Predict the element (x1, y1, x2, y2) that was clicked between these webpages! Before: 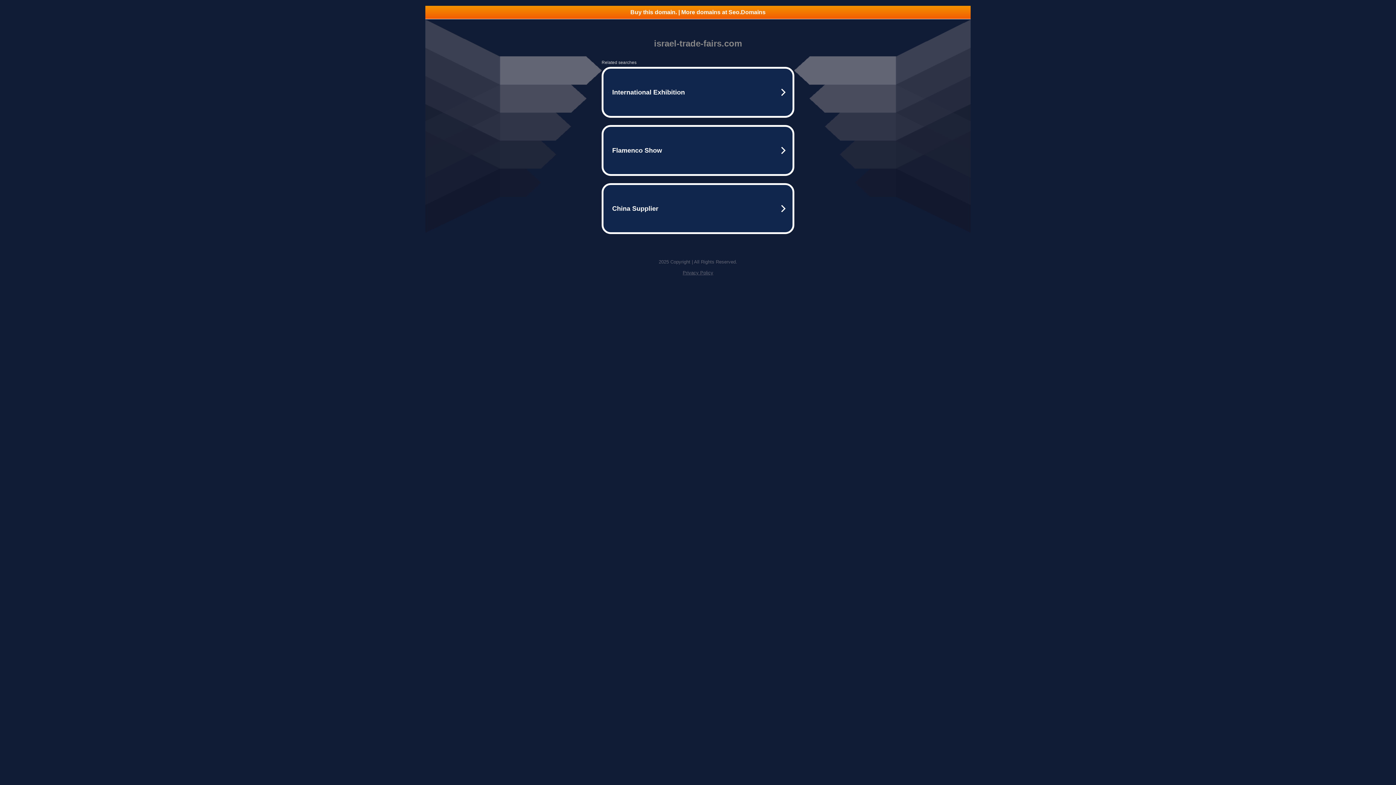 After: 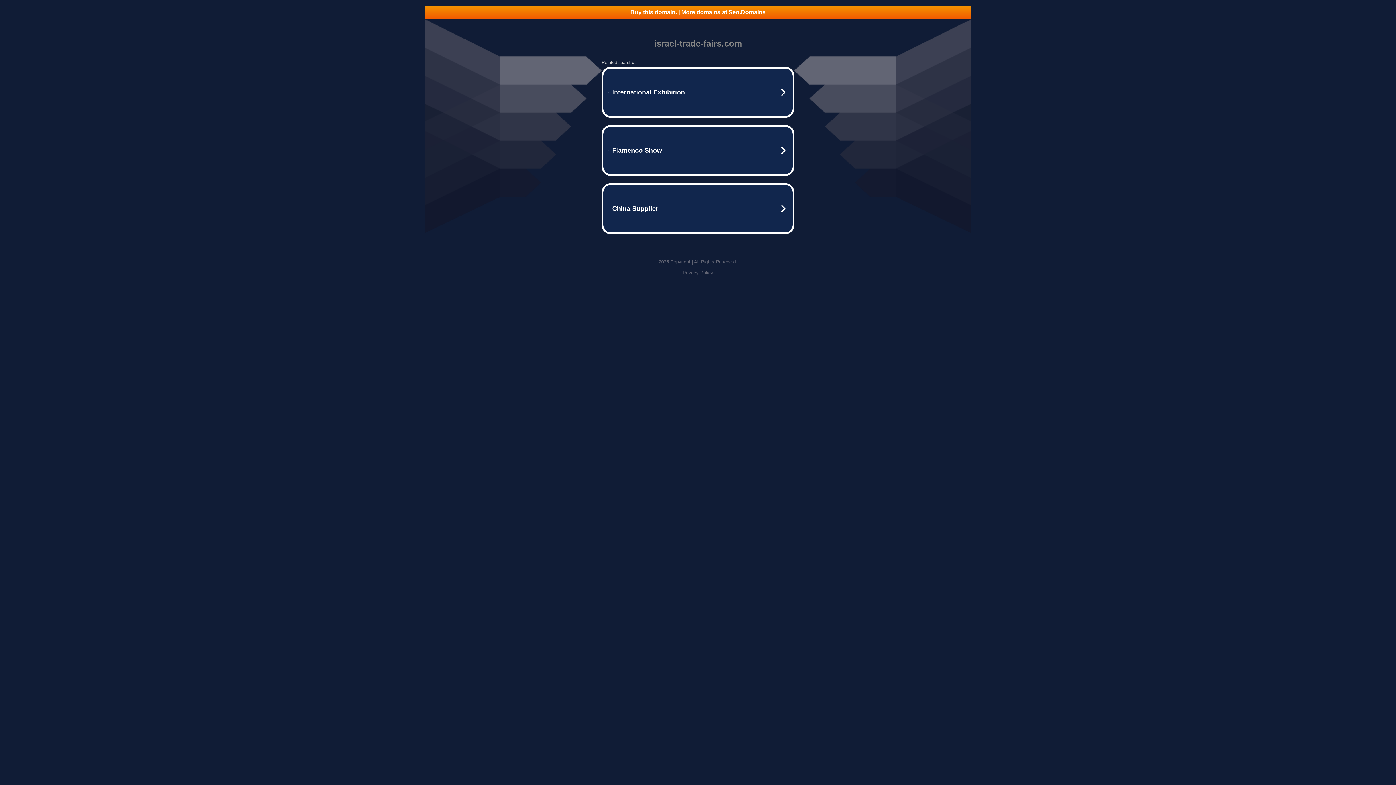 Action: label: Buy this domain. | More domains at Seo.Domains bbox: (425, 5, 970, 18)